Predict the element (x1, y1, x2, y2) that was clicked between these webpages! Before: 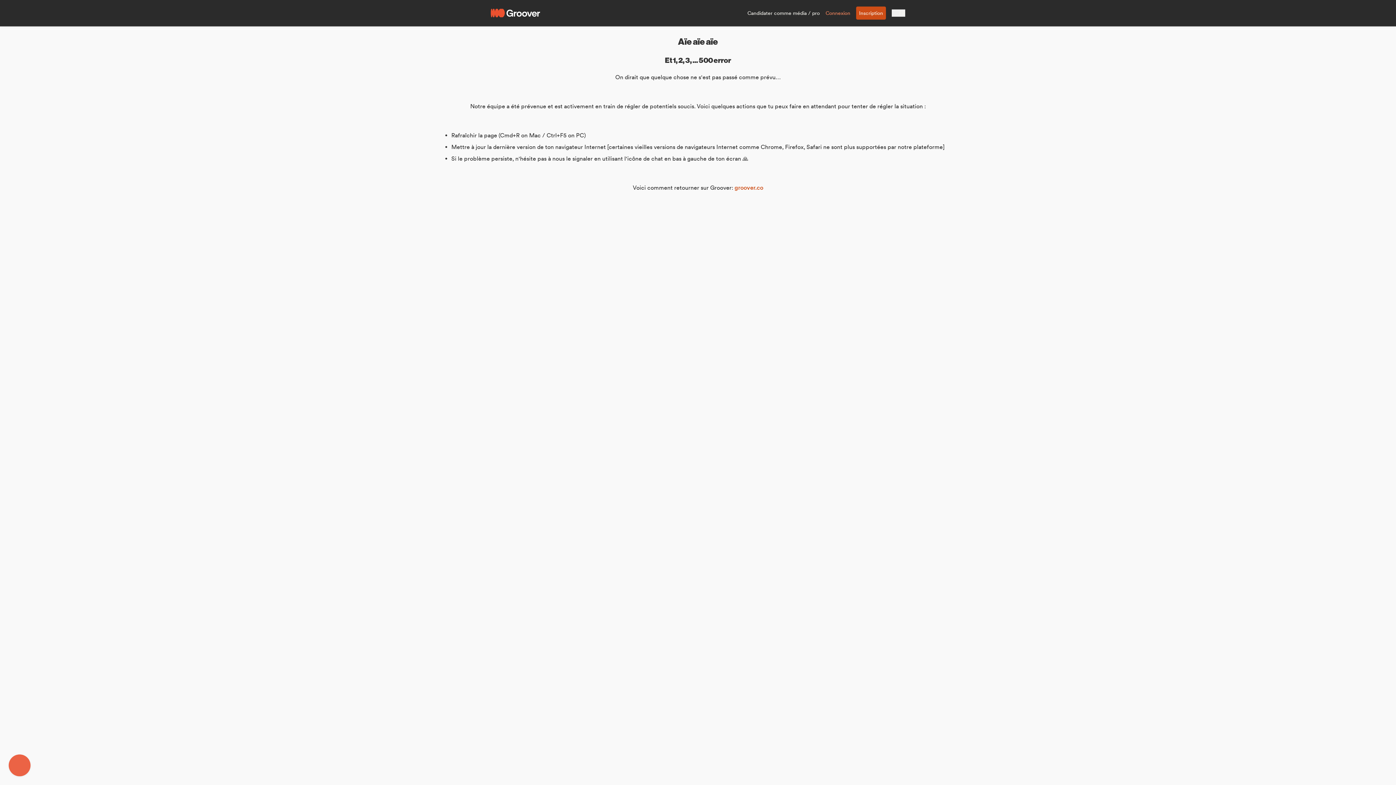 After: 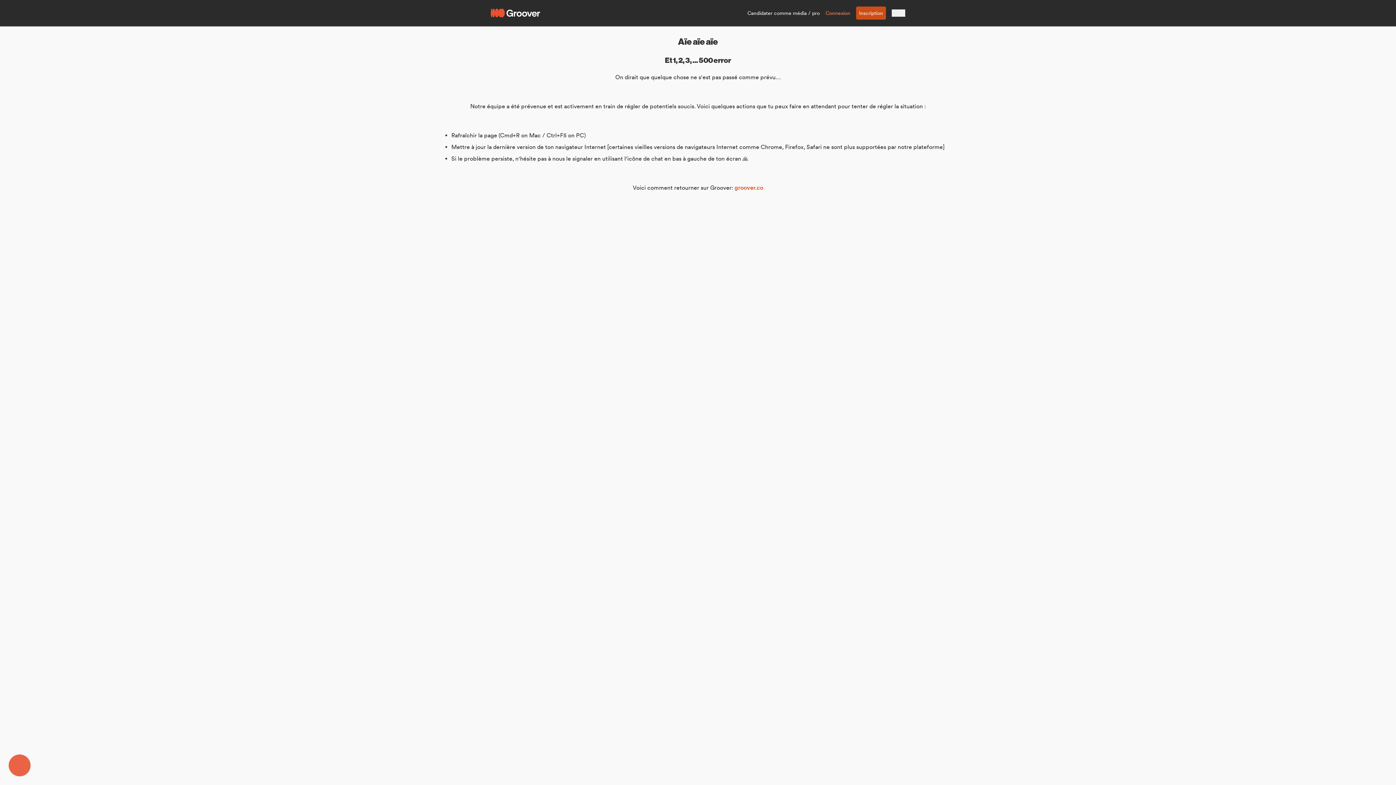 Action: bbox: (8, 754, 30, 776)